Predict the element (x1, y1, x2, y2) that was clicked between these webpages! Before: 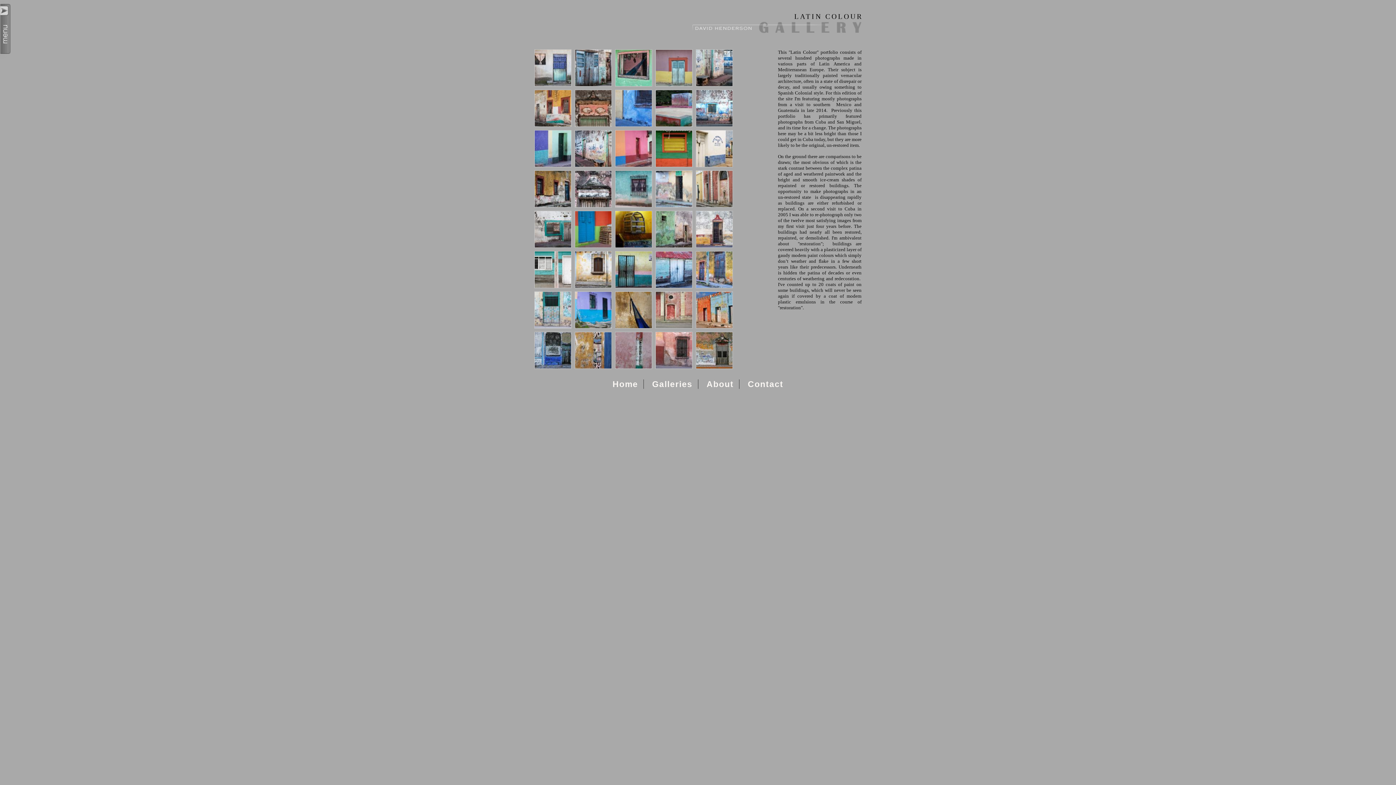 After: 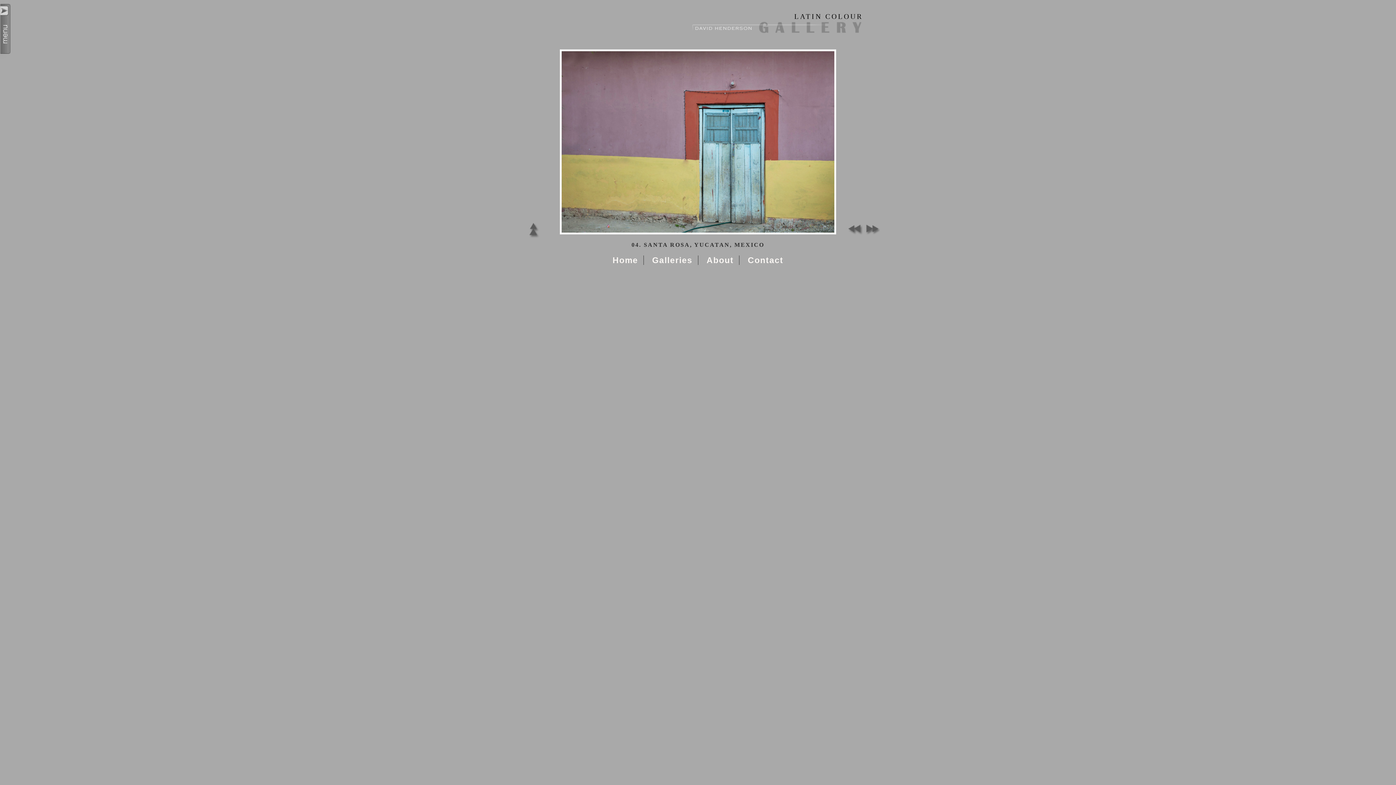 Action: bbox: (655, 49, 692, 86)